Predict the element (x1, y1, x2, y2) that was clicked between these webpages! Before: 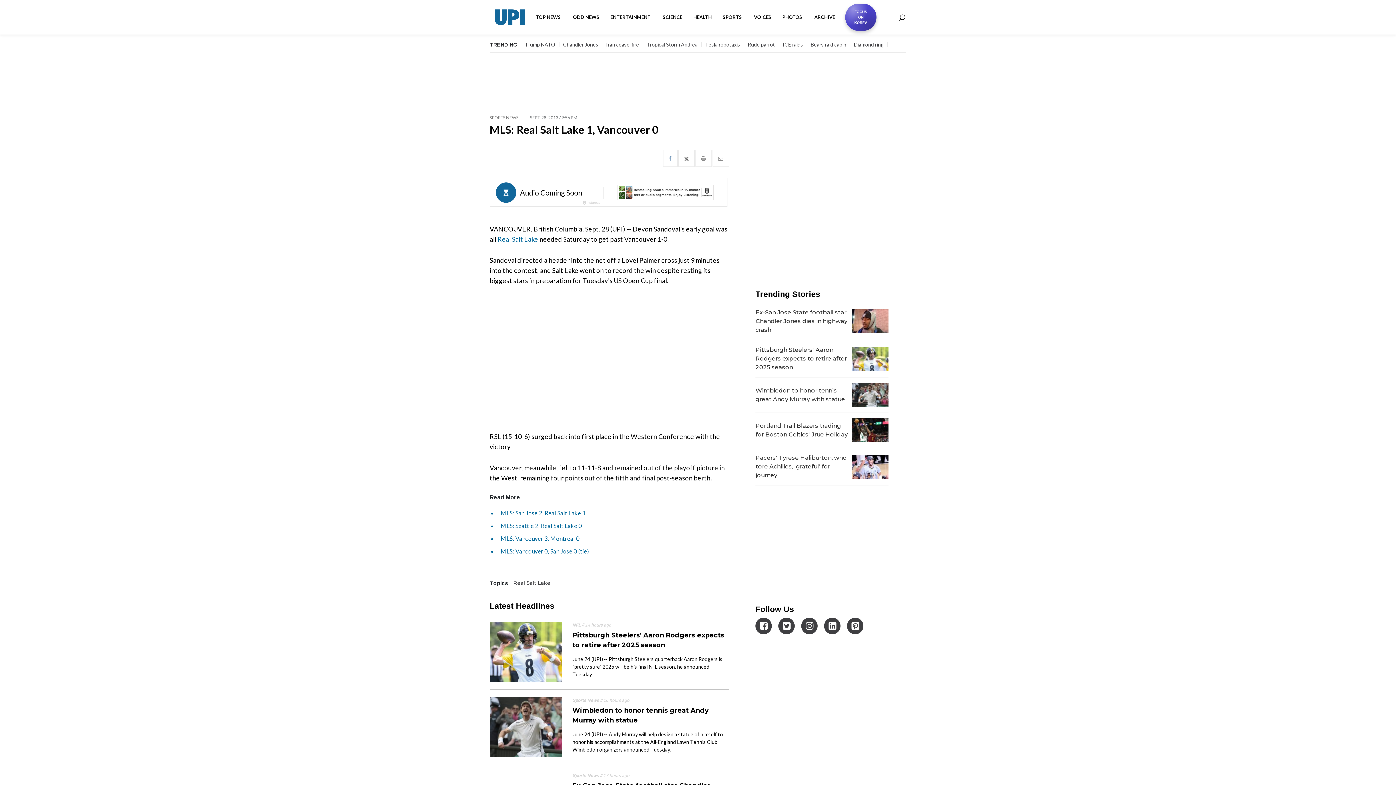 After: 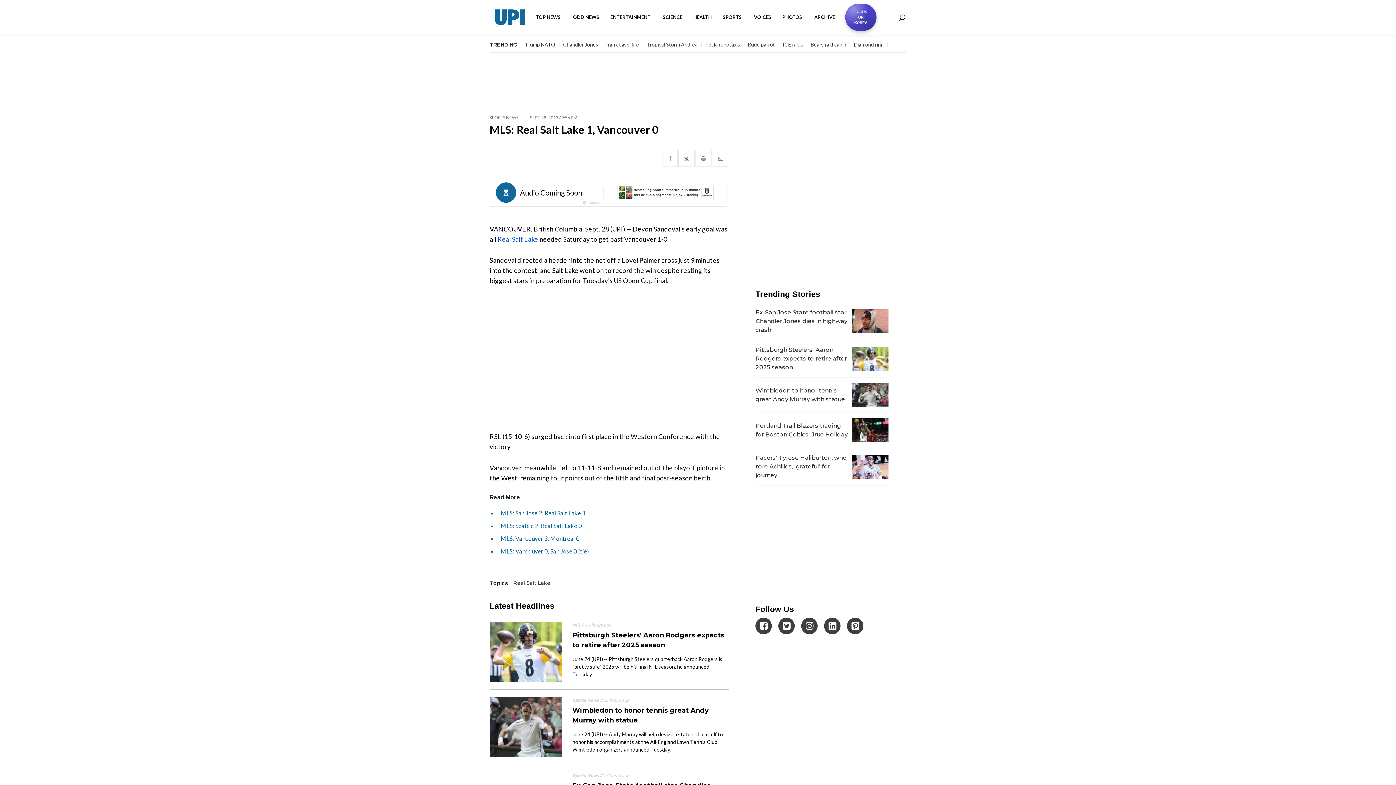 Action: bbox: (497, 235, 538, 243) label: Real Salt Lake